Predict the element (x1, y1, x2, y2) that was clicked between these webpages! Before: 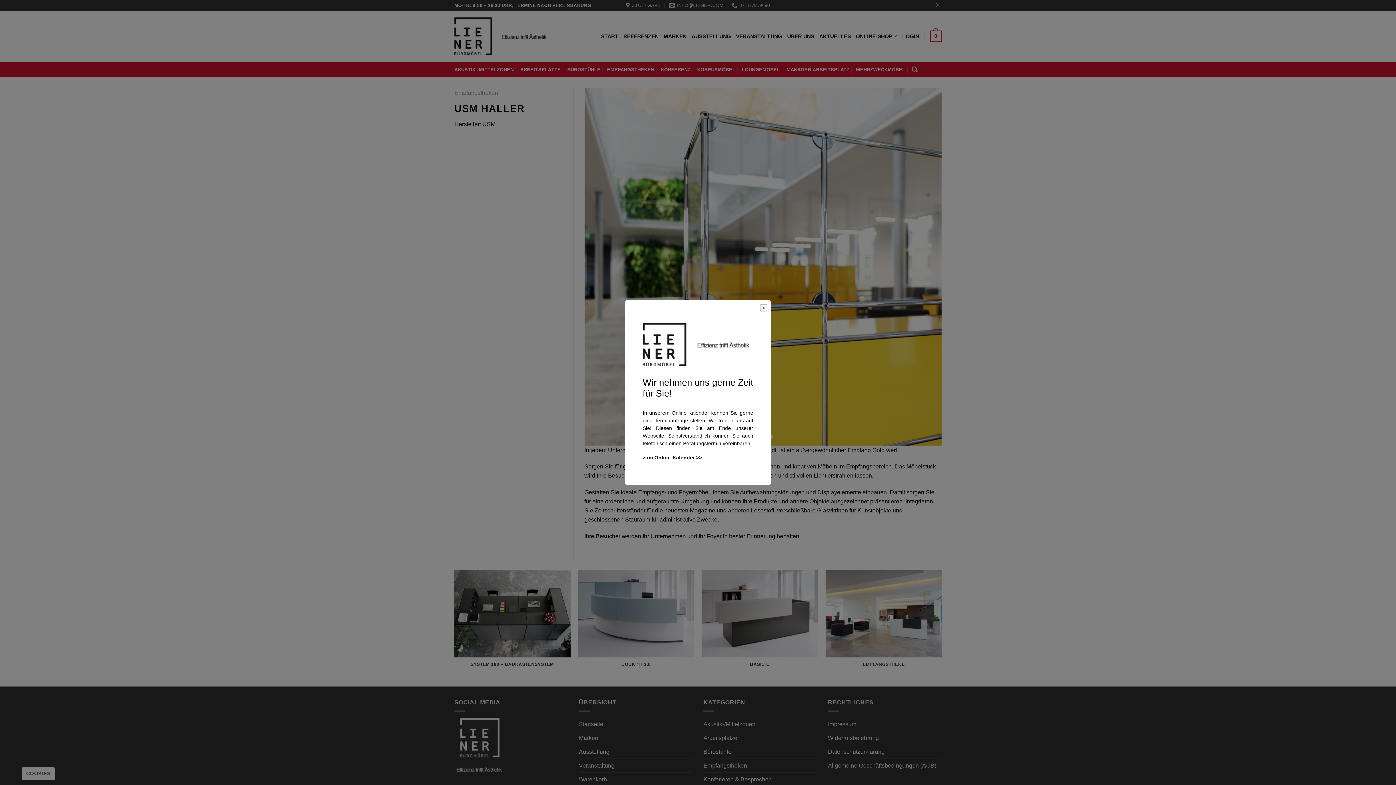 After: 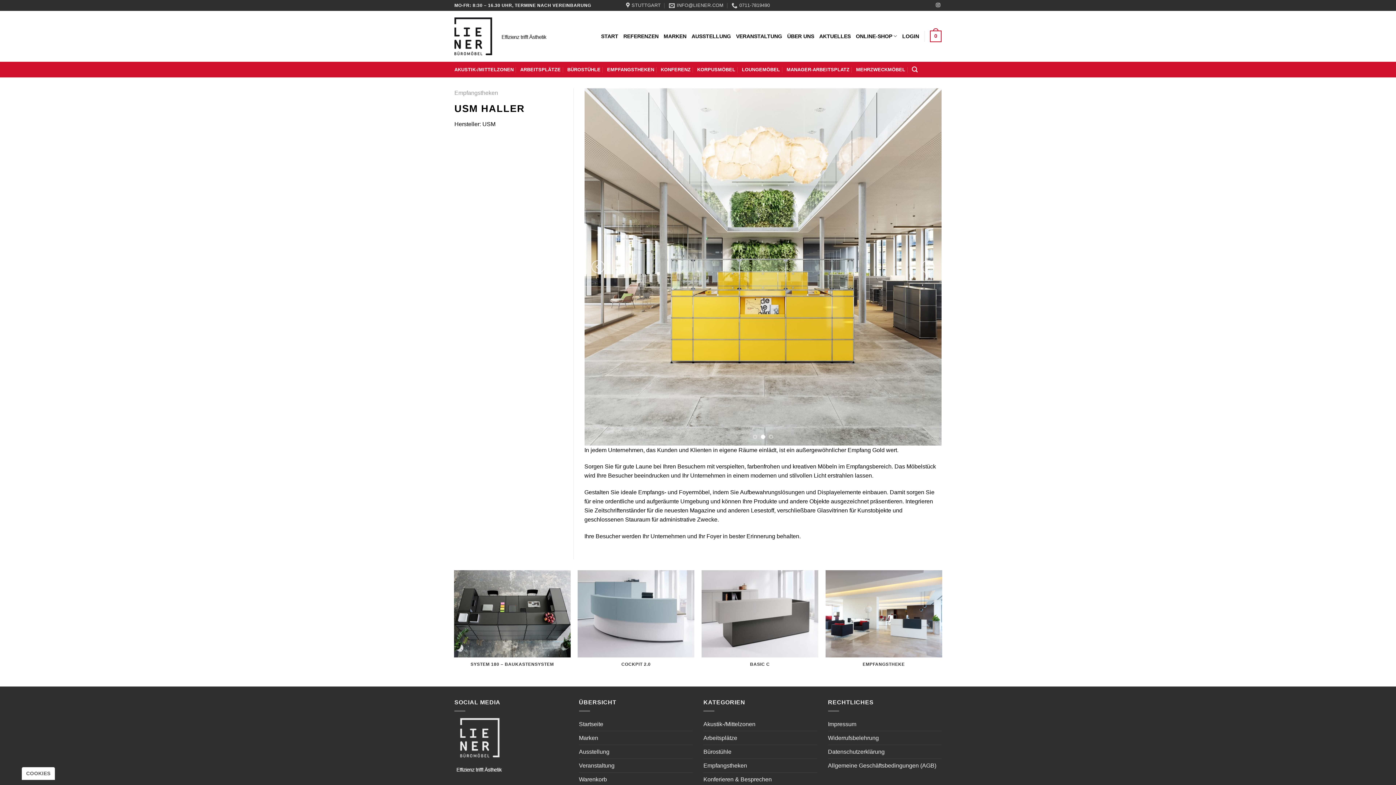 Action: bbox: (760, 303, 769, 312)